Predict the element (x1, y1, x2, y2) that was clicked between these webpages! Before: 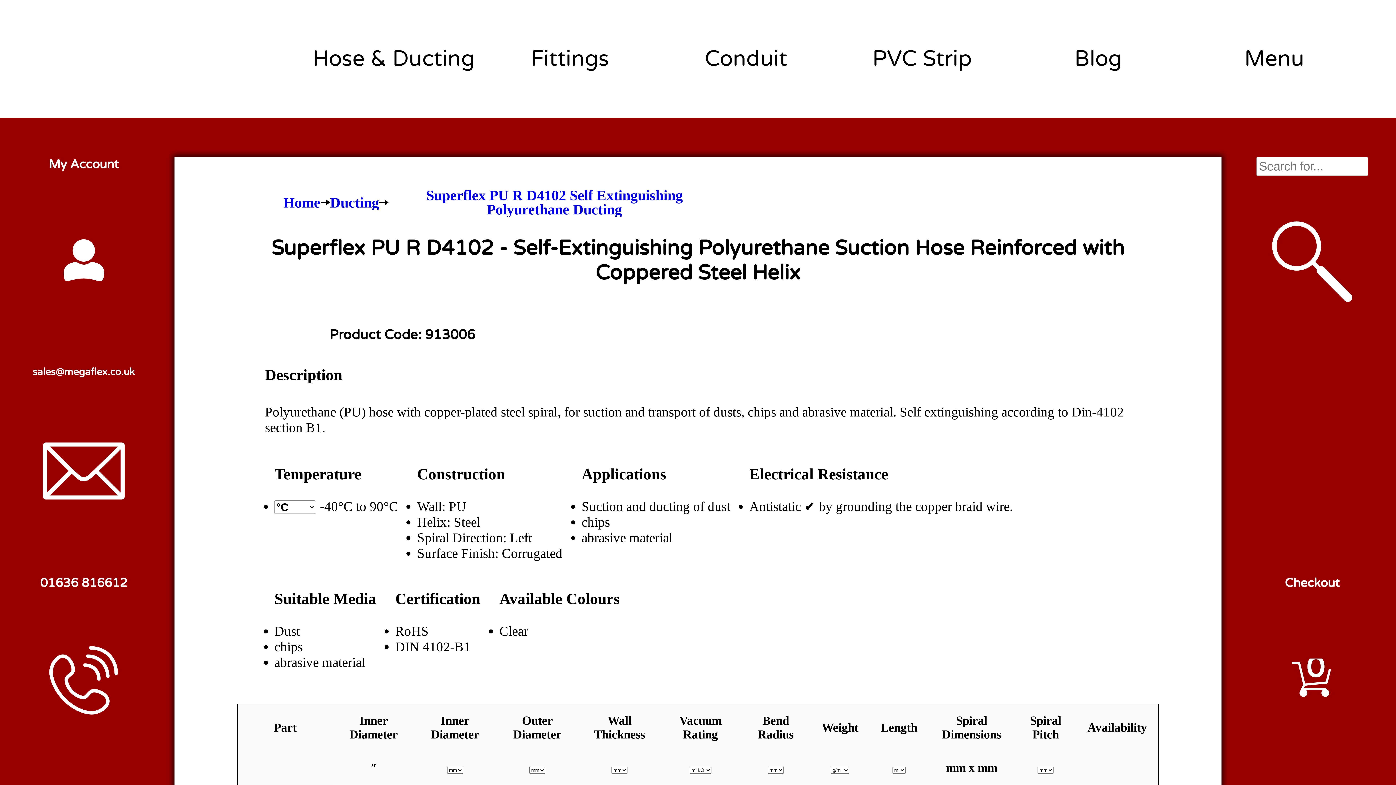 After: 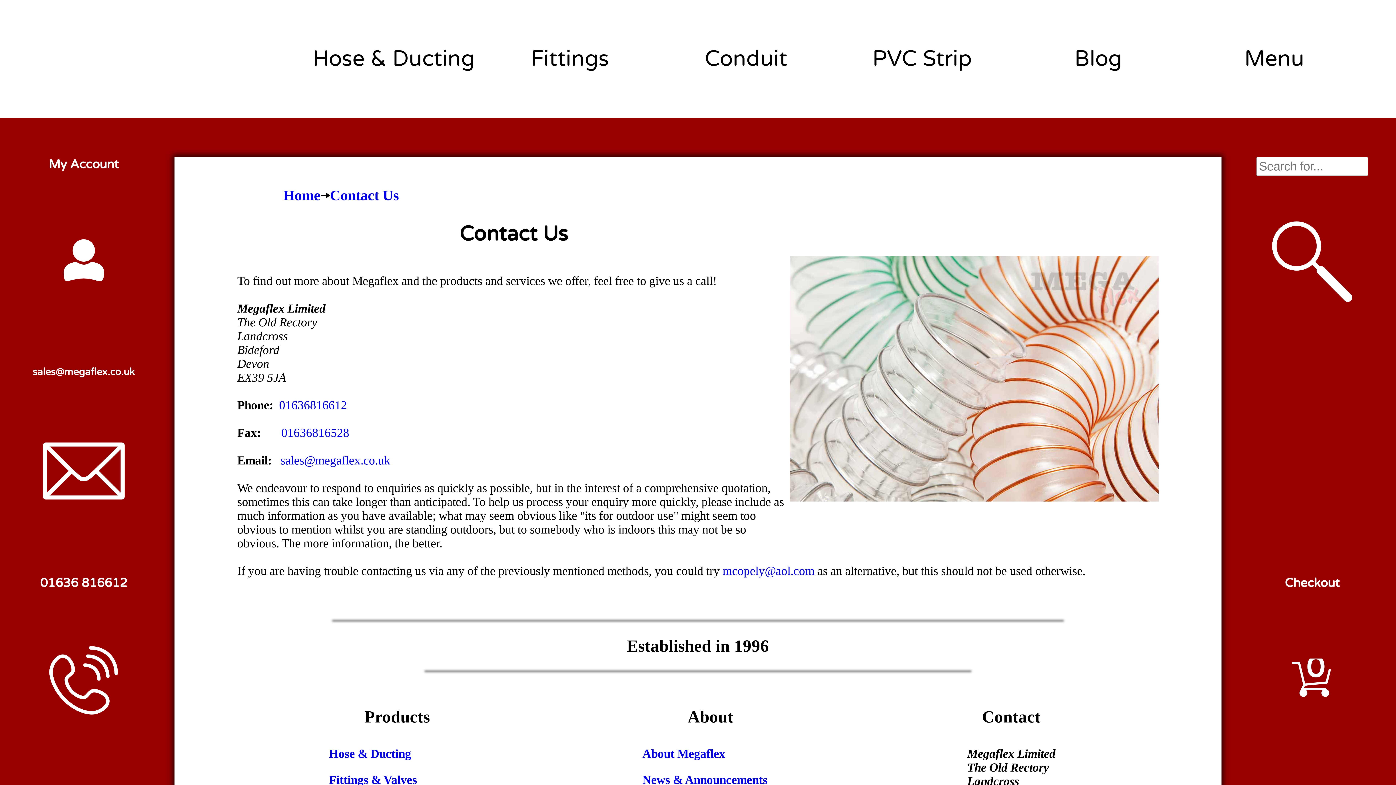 Action: label: Menu bbox: (1244, 45, 1304, 72)